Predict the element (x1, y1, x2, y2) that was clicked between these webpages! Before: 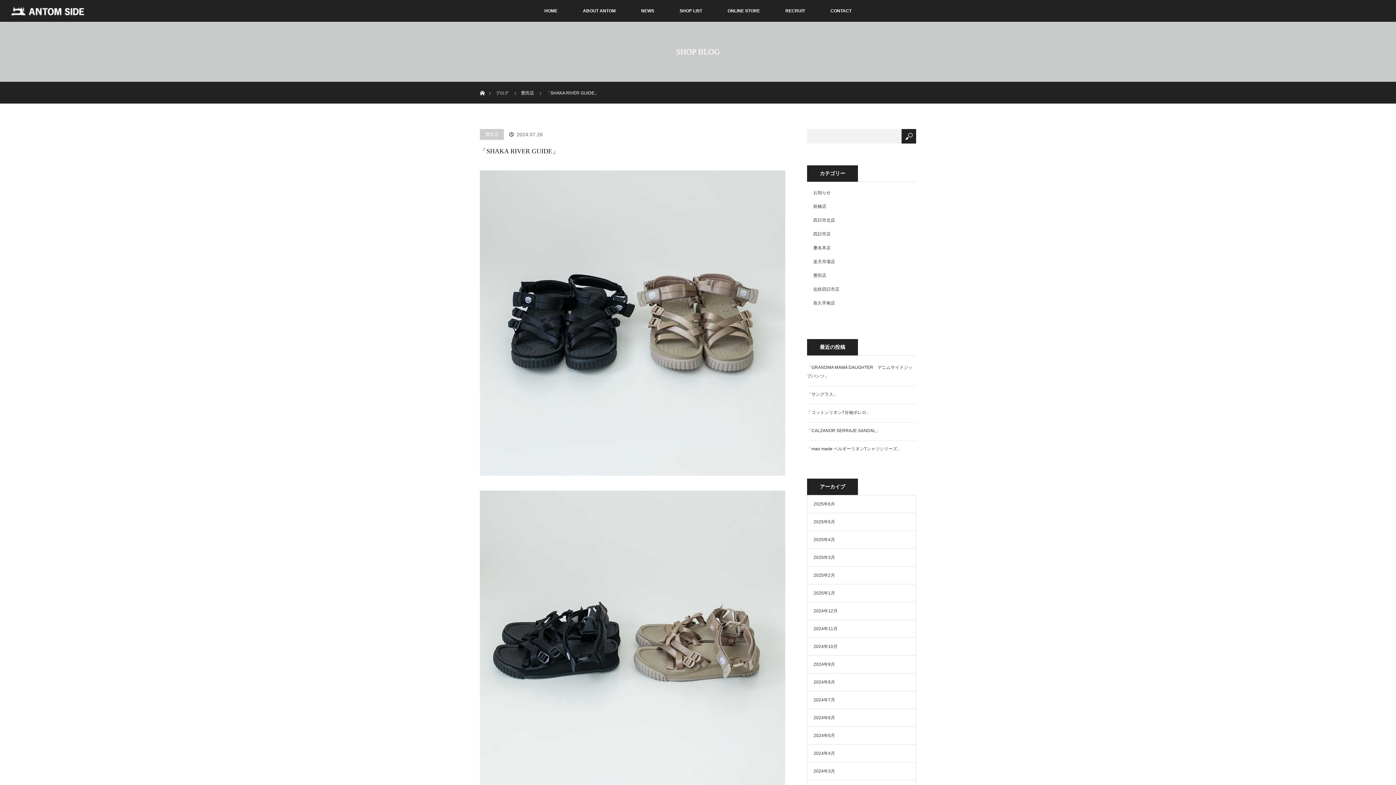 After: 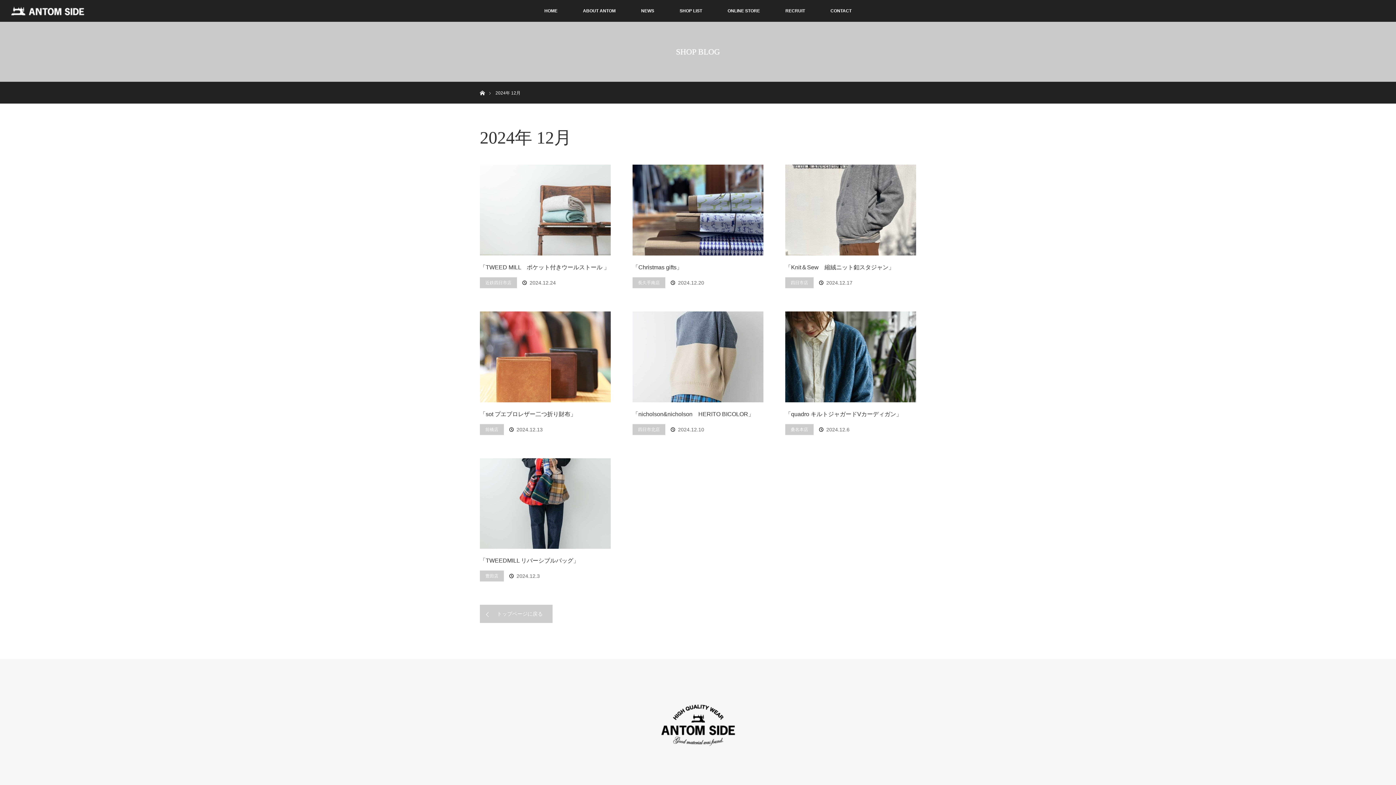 Action: bbox: (813, 608, 837, 613) label: 2024年12月